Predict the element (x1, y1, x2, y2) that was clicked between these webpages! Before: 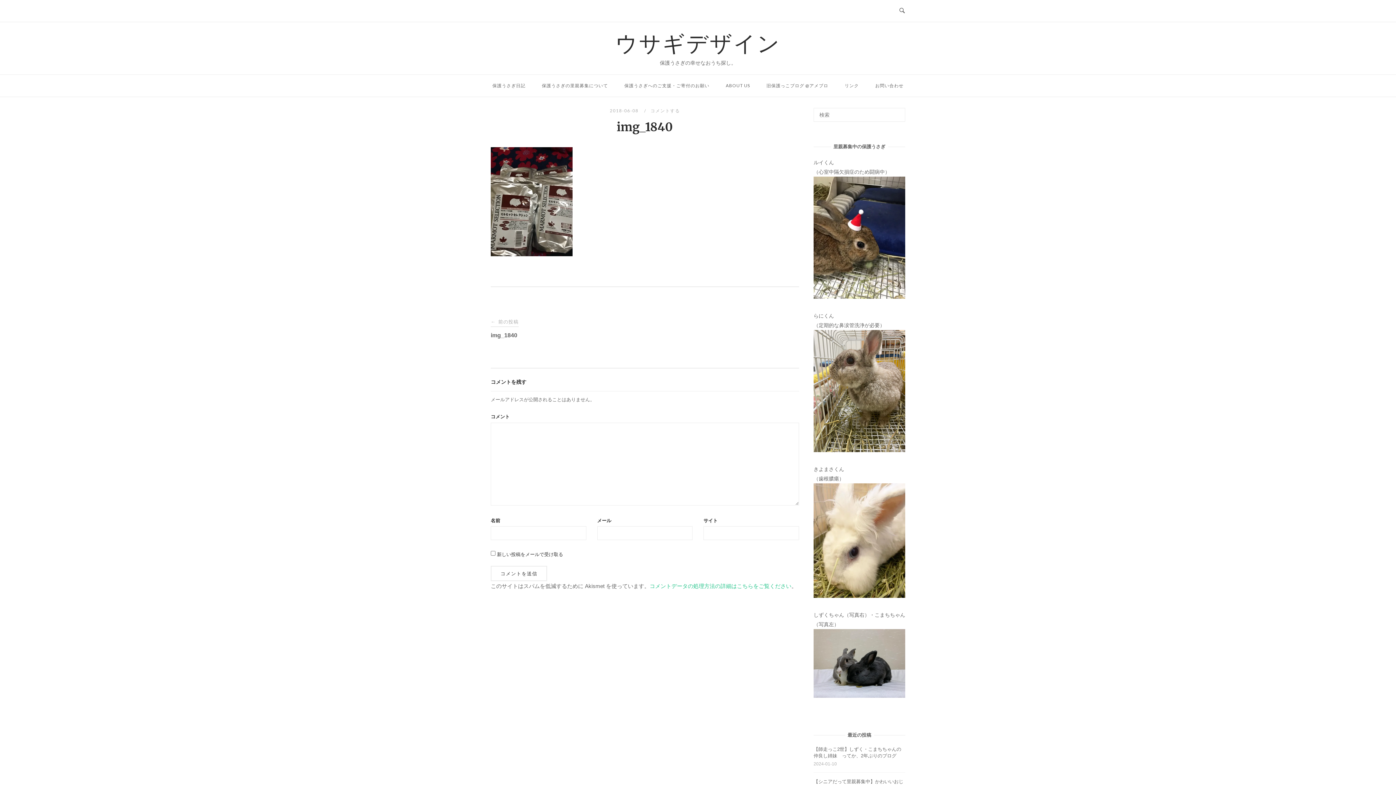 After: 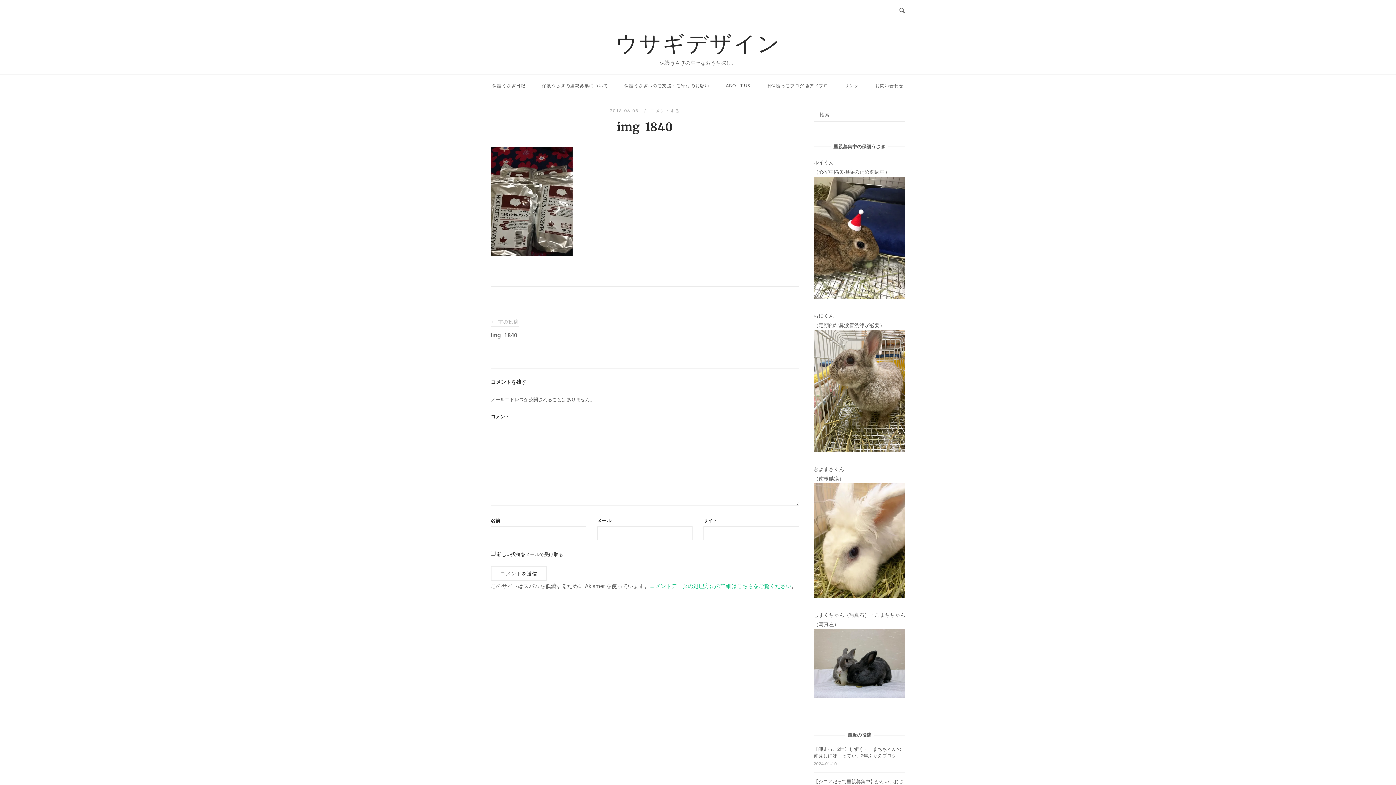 Action: bbox: (813, 447, 905, 453)